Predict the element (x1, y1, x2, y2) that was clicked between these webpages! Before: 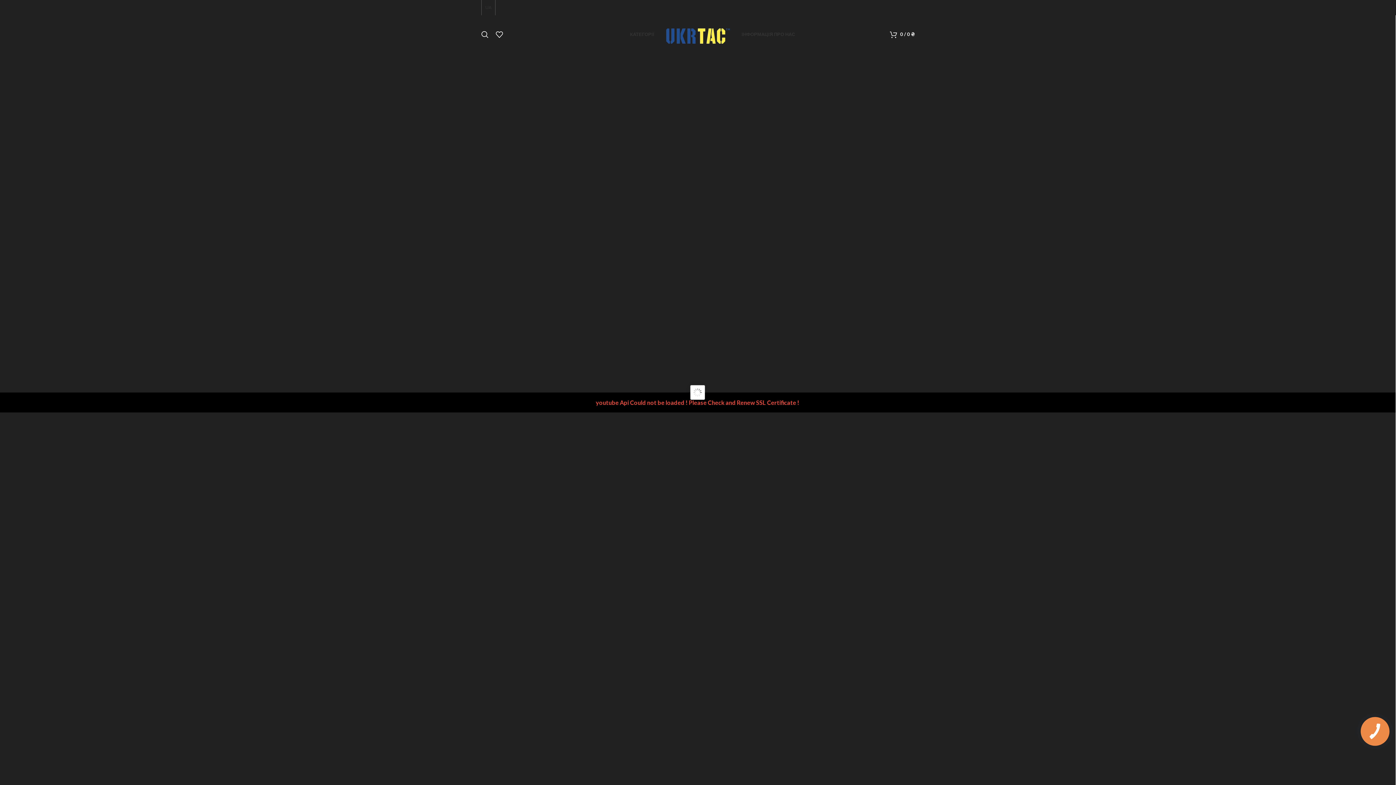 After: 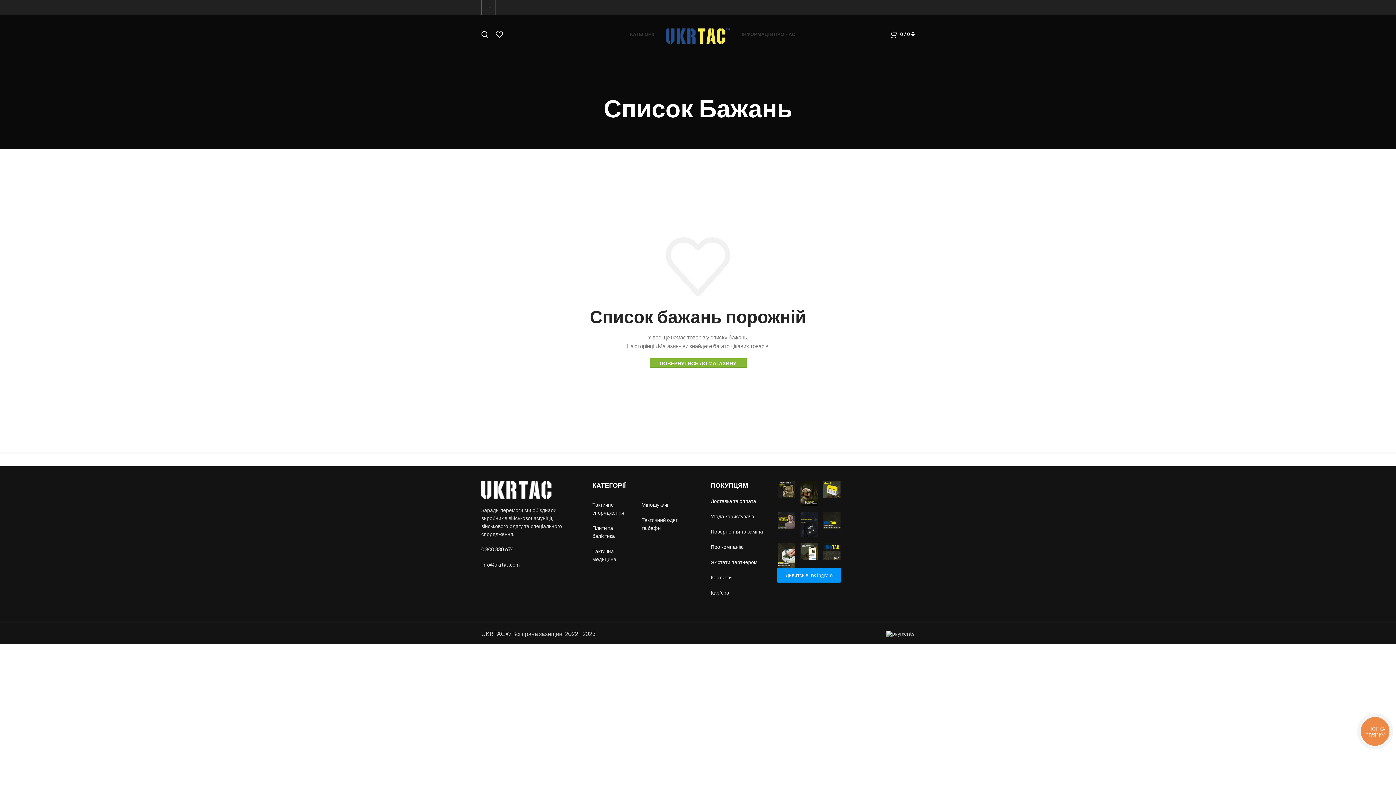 Action: bbox: (492, 27, 506, 41)